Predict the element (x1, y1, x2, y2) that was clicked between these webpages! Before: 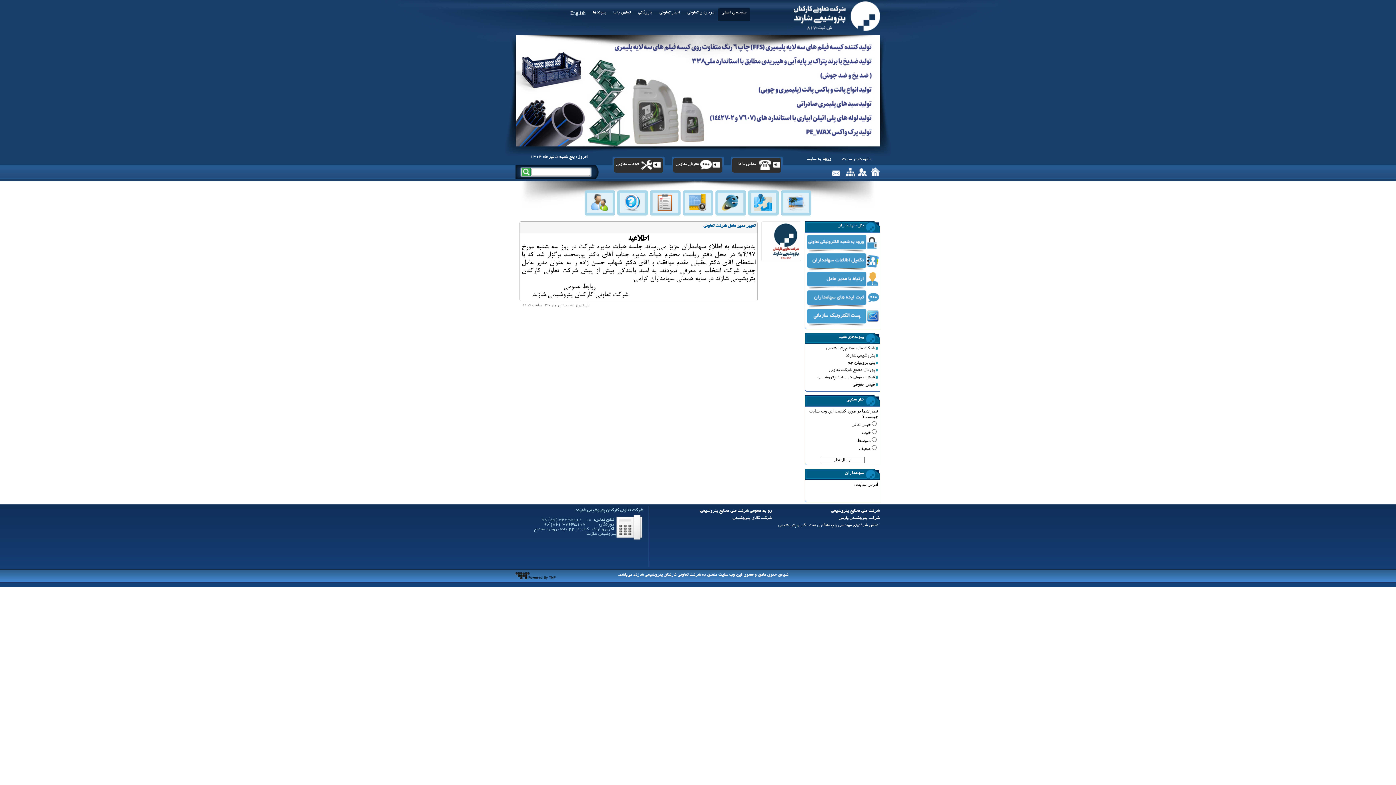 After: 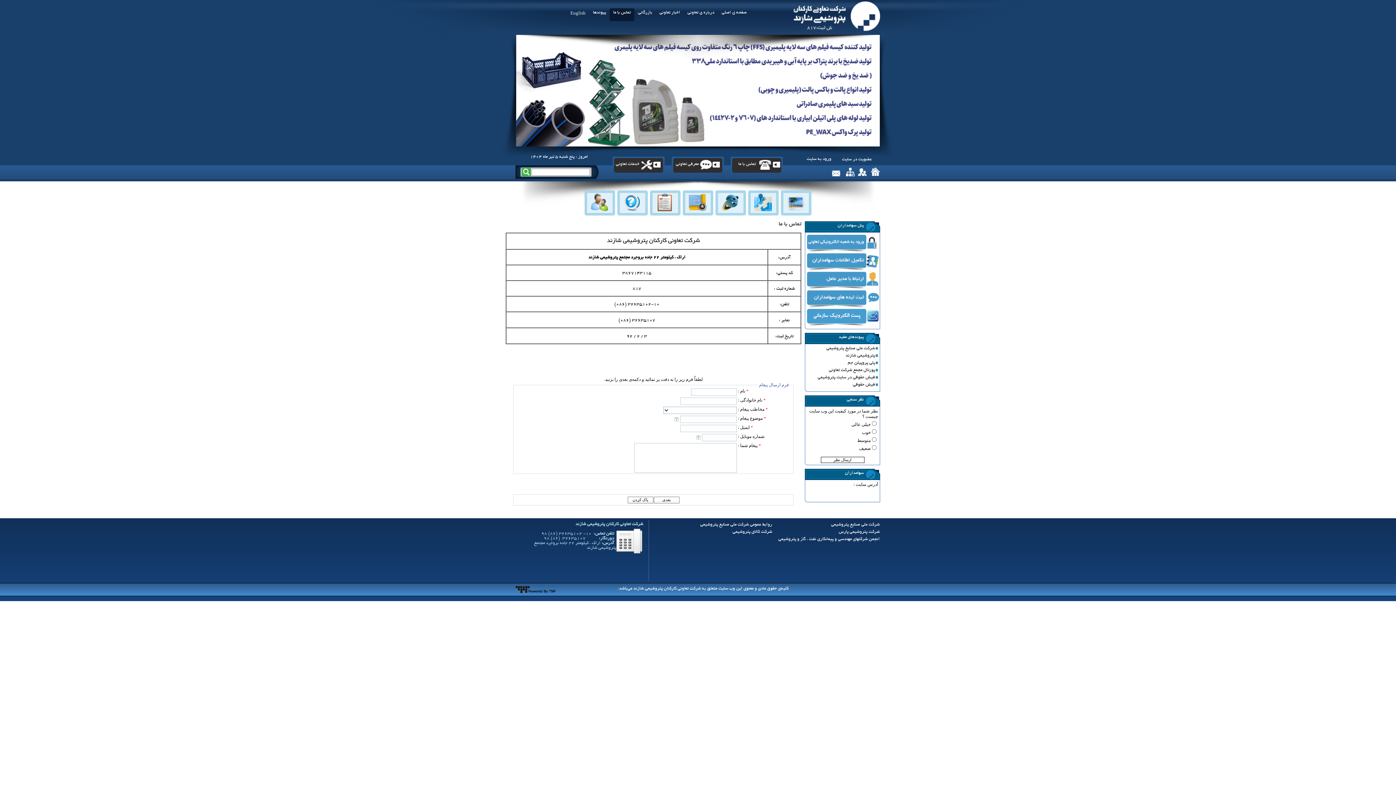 Action: label: تماس با ما bbox: (732, 158, 781, 172)